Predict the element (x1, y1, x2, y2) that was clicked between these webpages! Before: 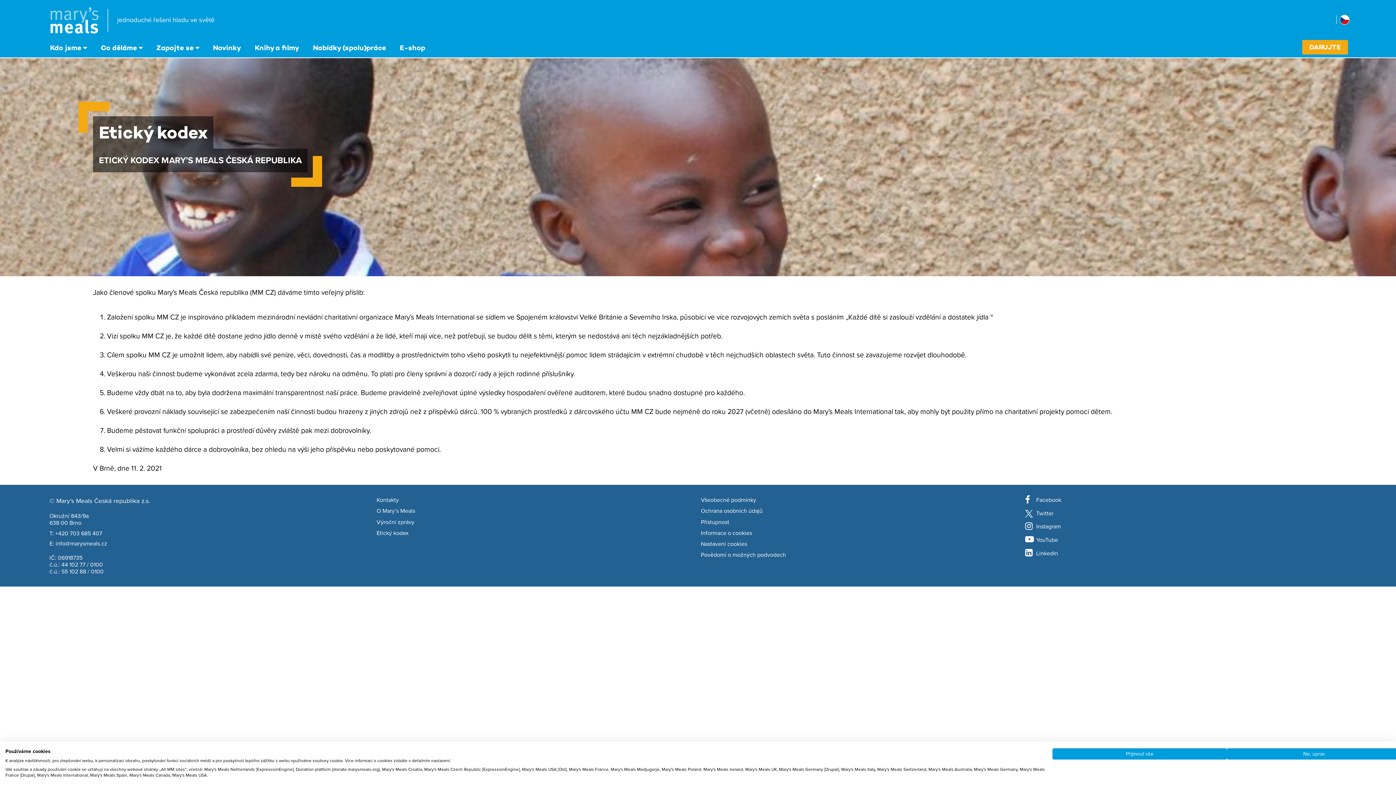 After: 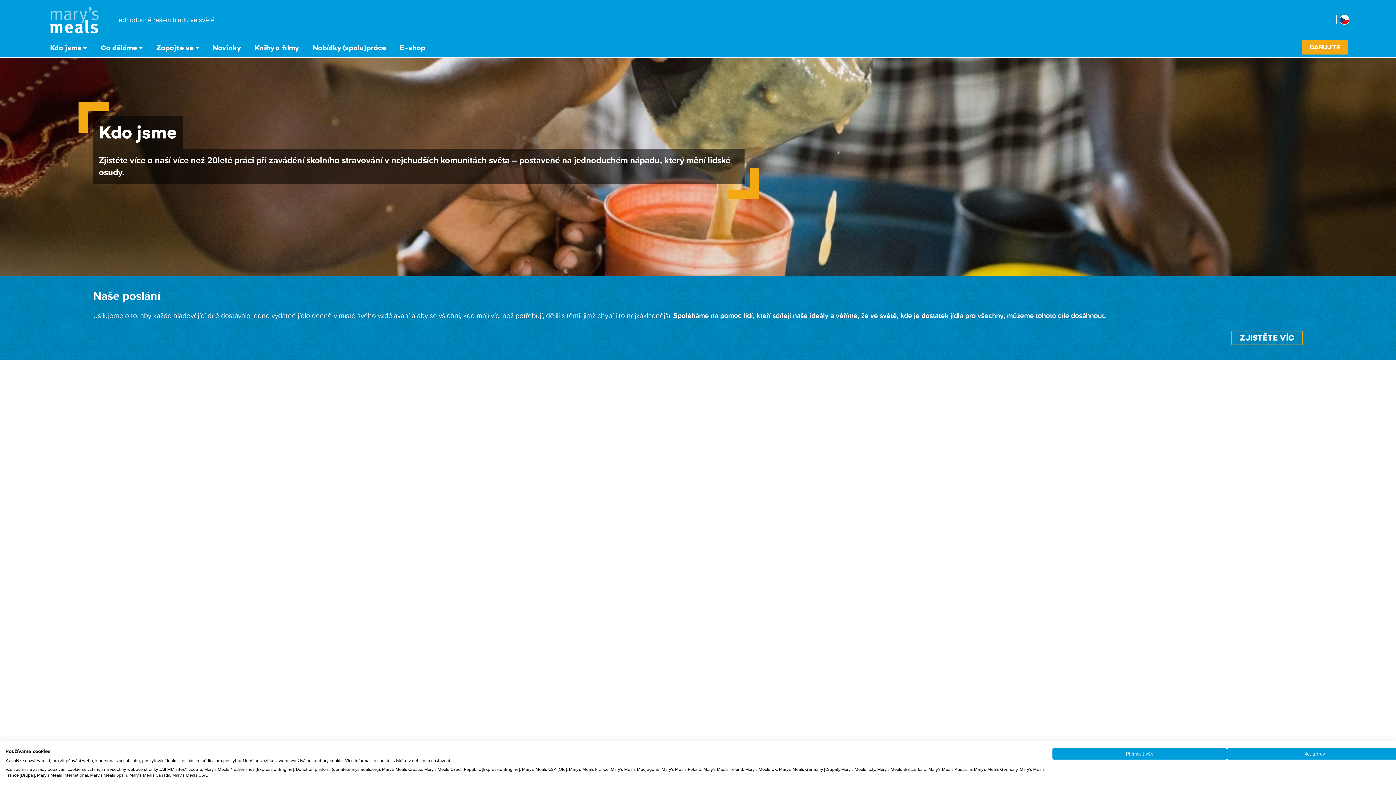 Action: bbox: (43, 39, 93, 56) label: Kdo jsme